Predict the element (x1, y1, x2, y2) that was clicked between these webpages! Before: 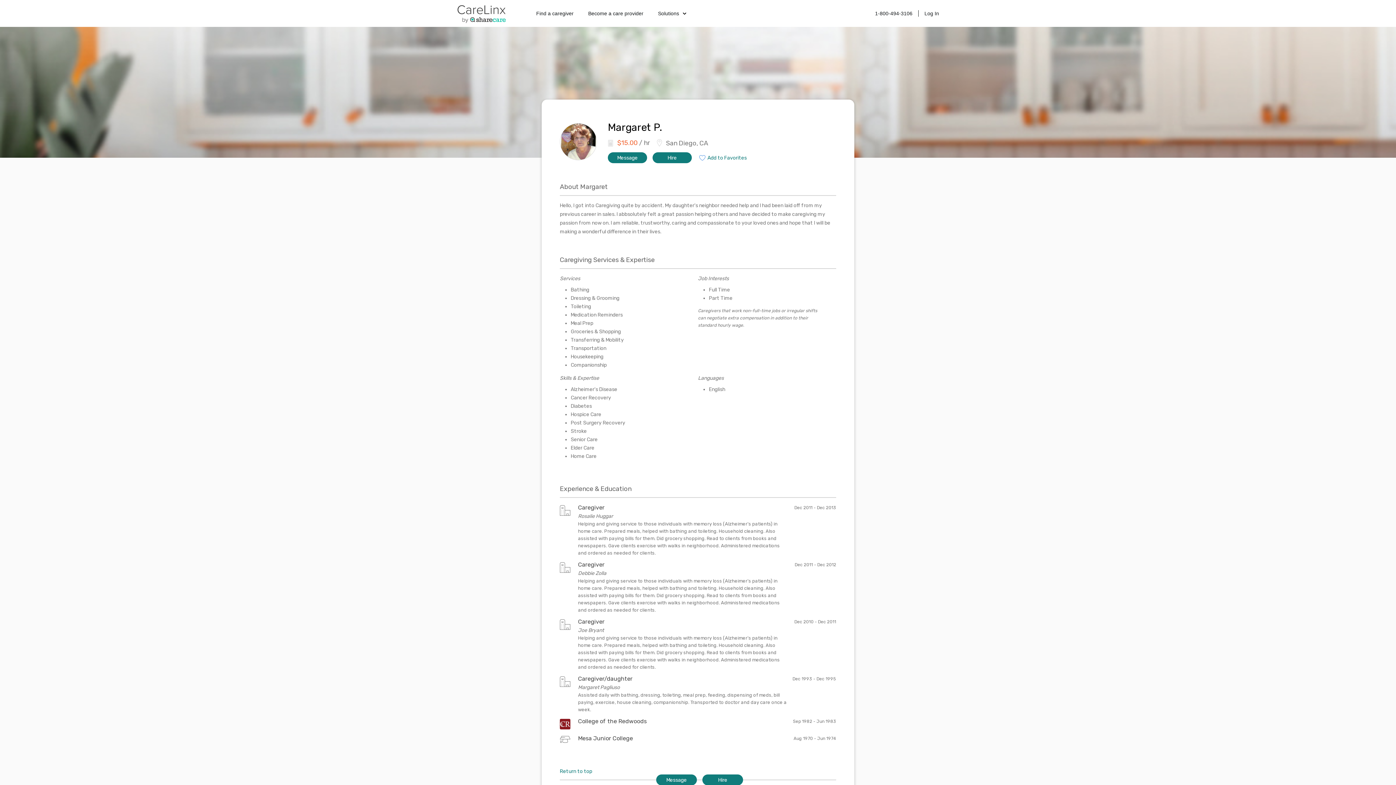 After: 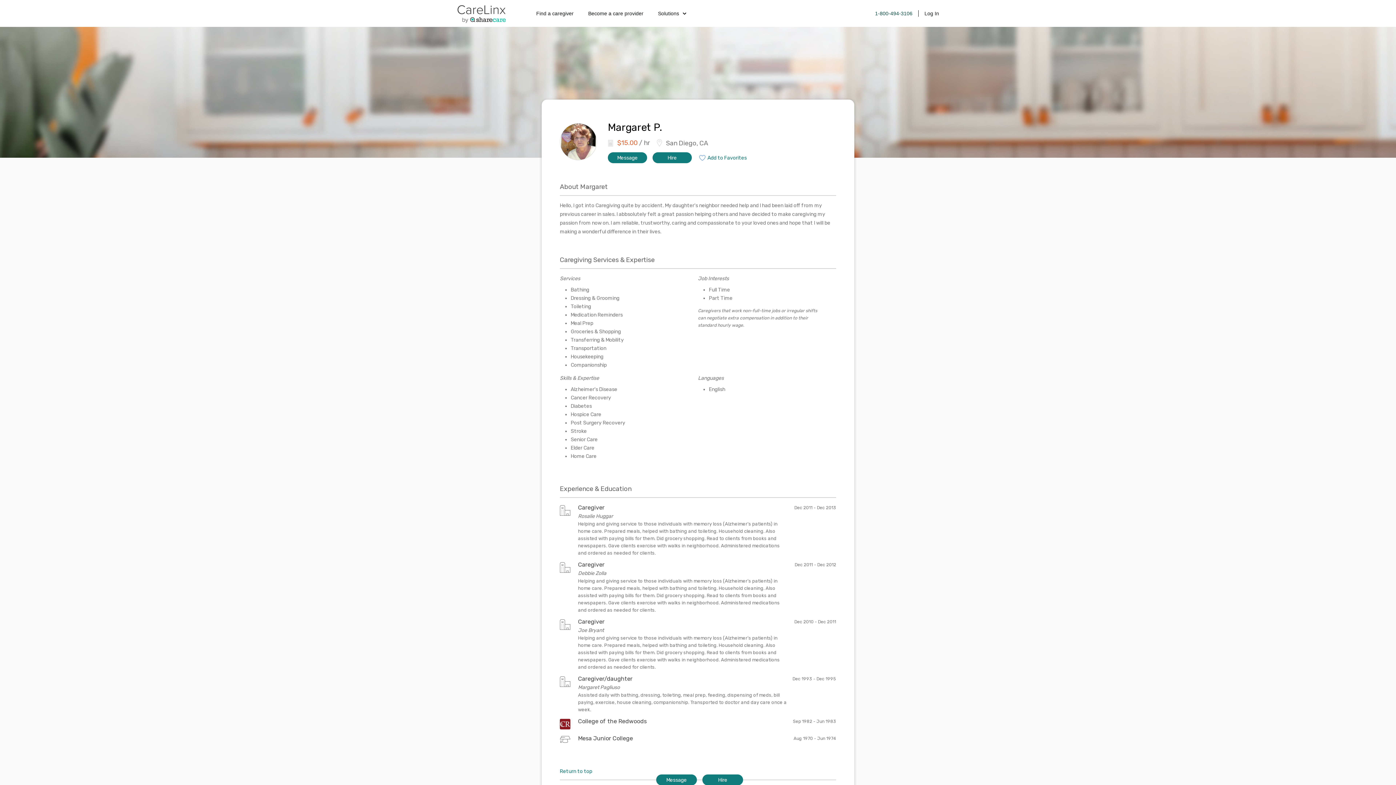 Action: bbox: (875, 10, 912, 16) label: 1-800-494-3106